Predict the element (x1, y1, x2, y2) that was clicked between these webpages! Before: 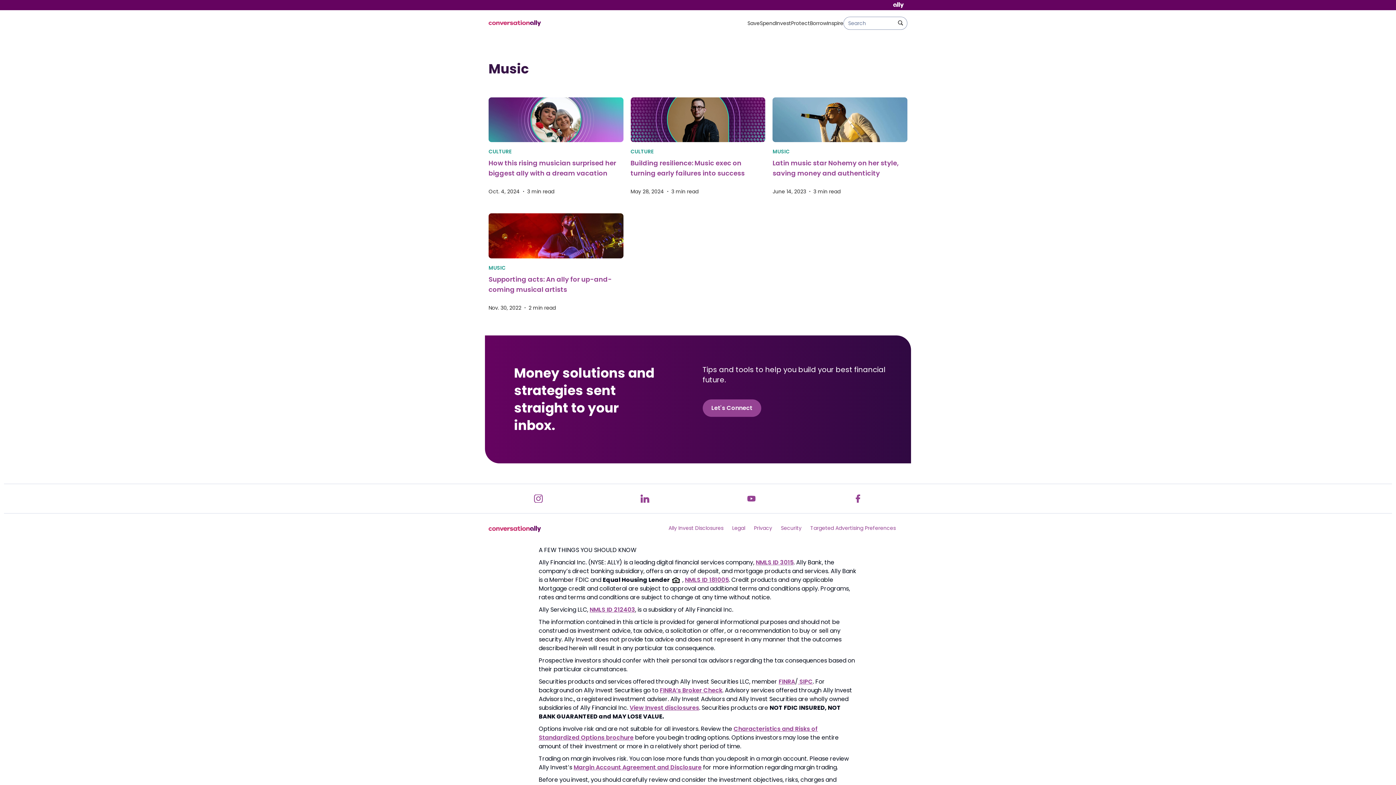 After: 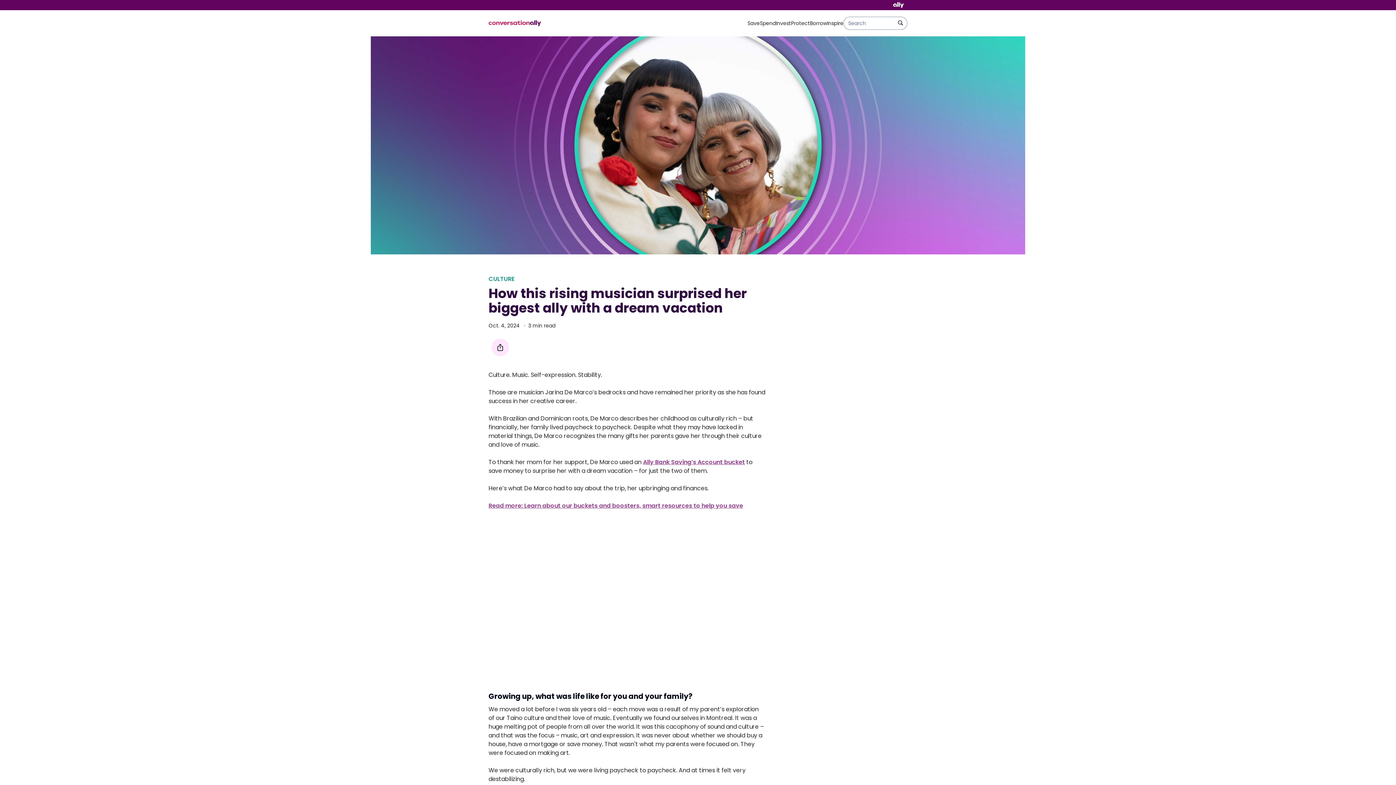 Action: label: How this rising musician surprised her biggest ally with a dream vacation bbox: (488, 155, 623, 184)